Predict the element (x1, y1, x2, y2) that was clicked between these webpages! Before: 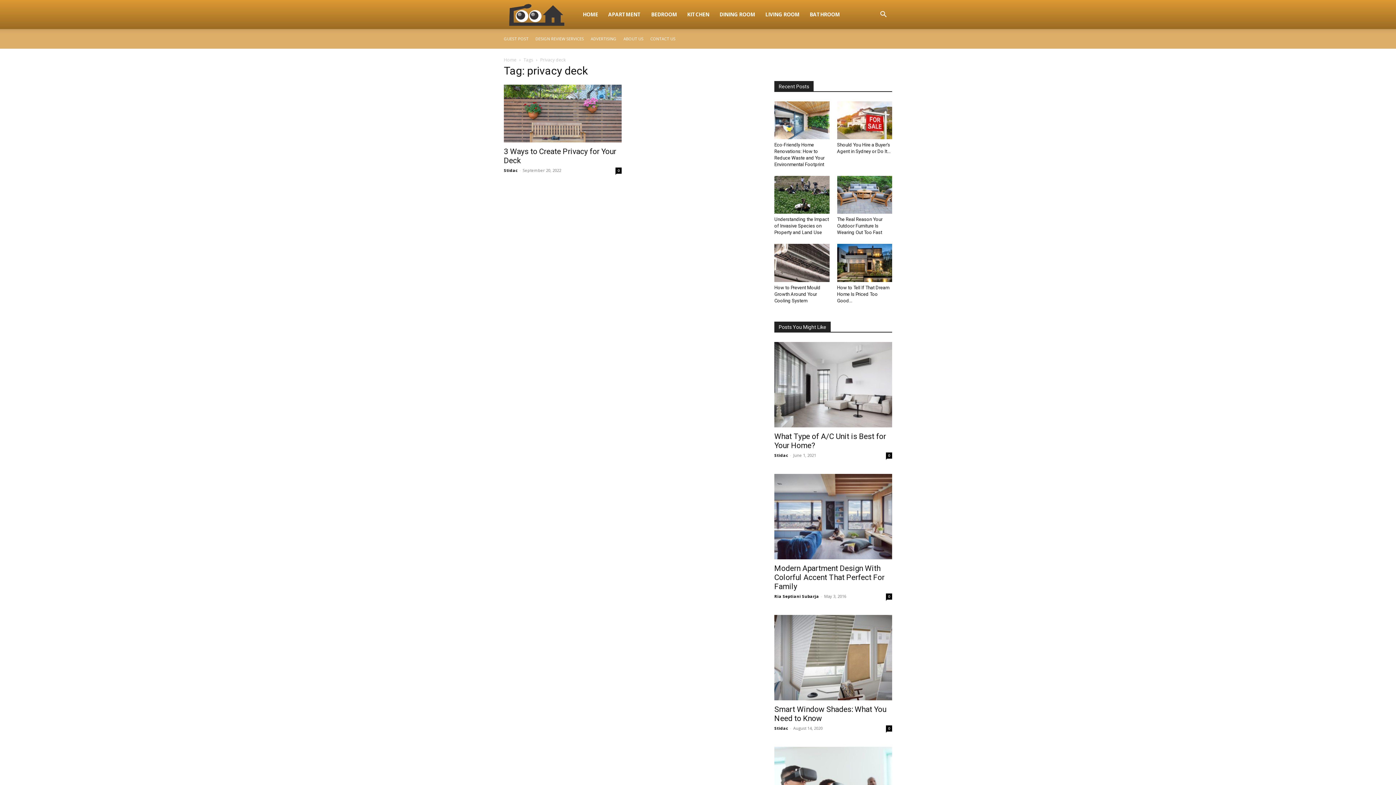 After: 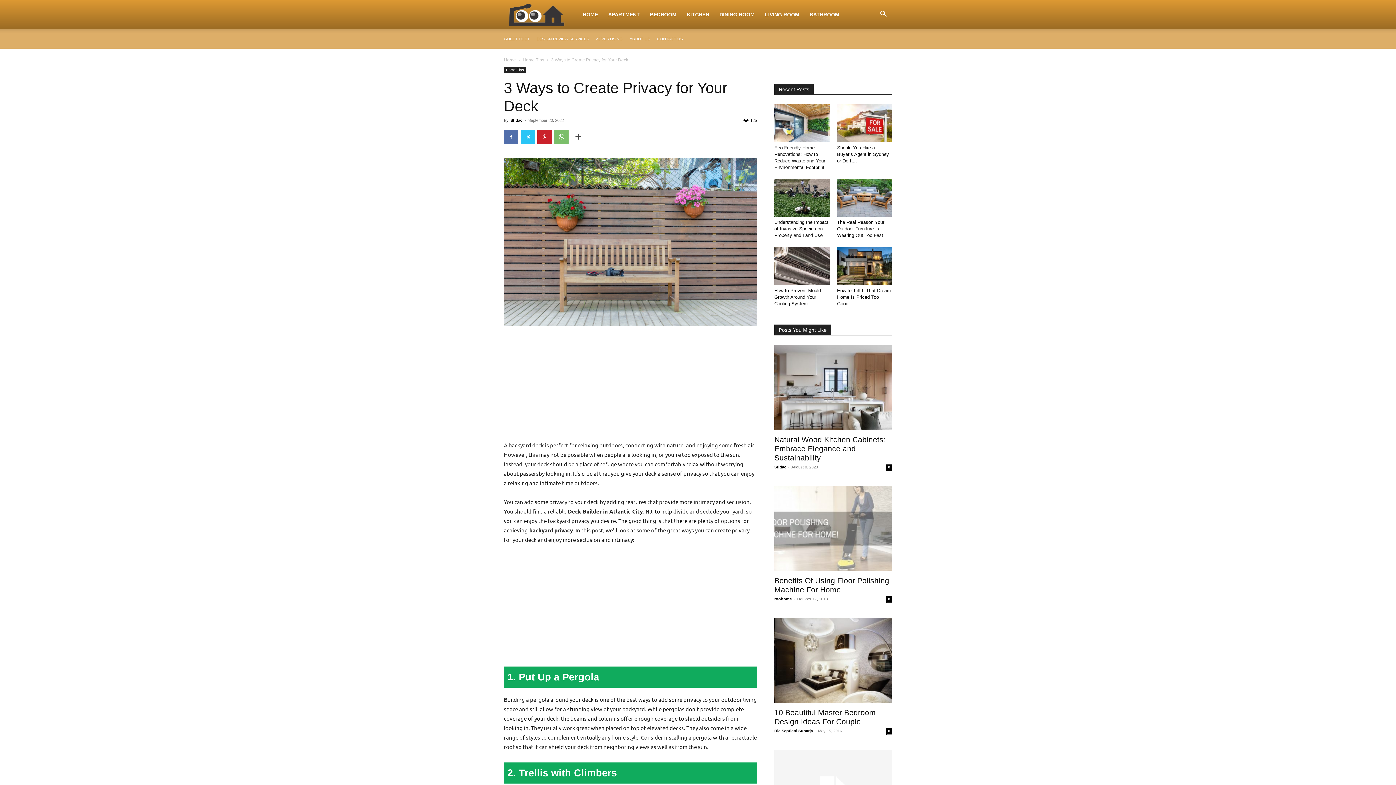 Action: bbox: (504, 84, 621, 142)